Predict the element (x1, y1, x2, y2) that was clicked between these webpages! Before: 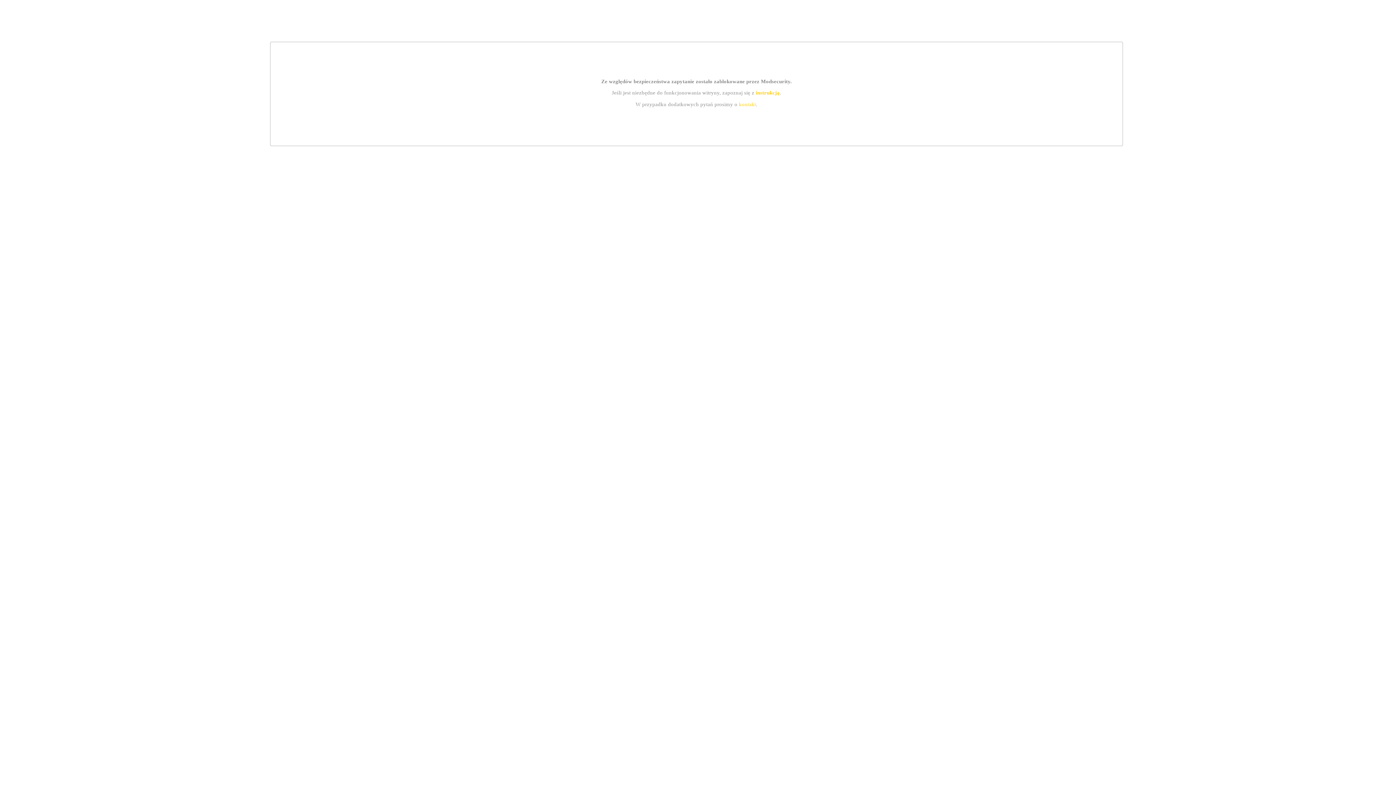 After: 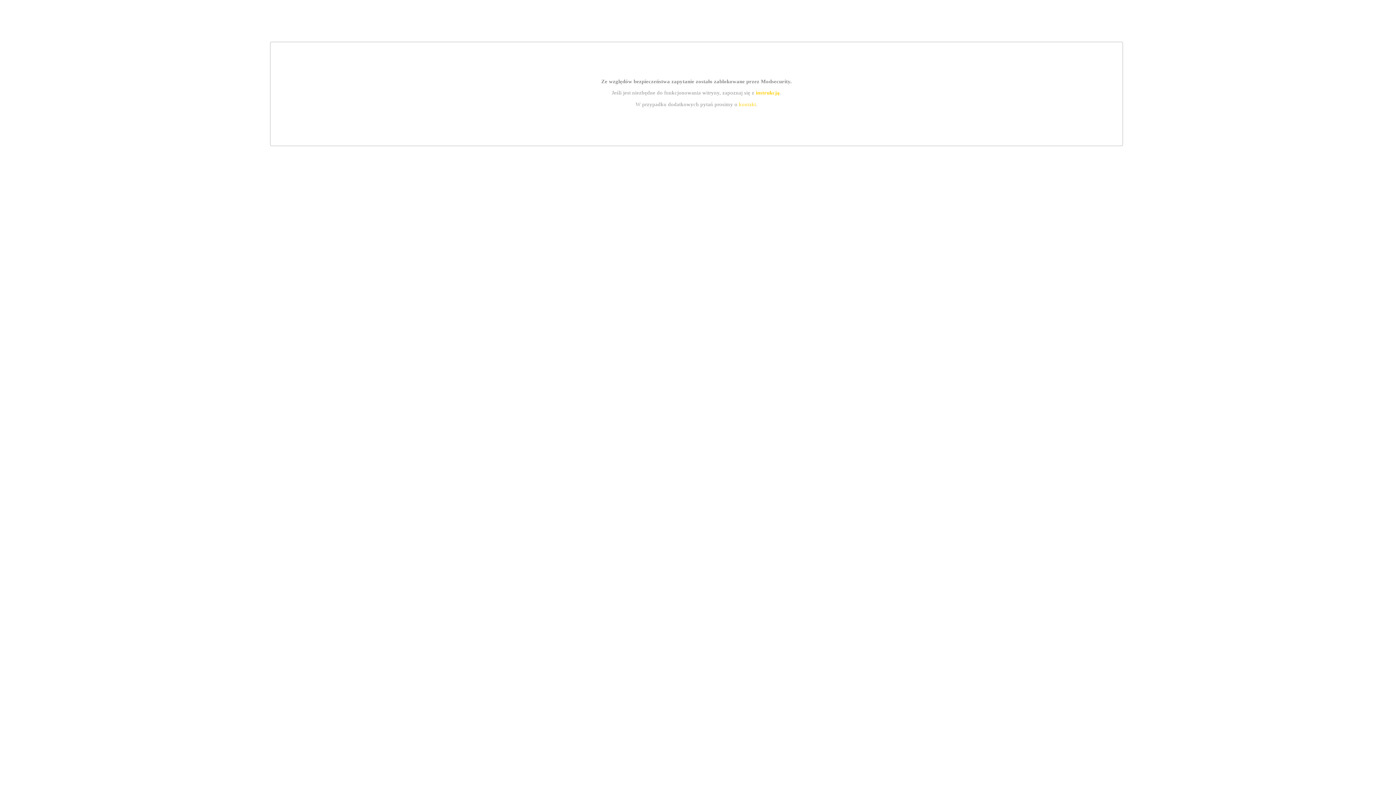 Action: label: kontakt bbox: (739, 101, 756, 107)